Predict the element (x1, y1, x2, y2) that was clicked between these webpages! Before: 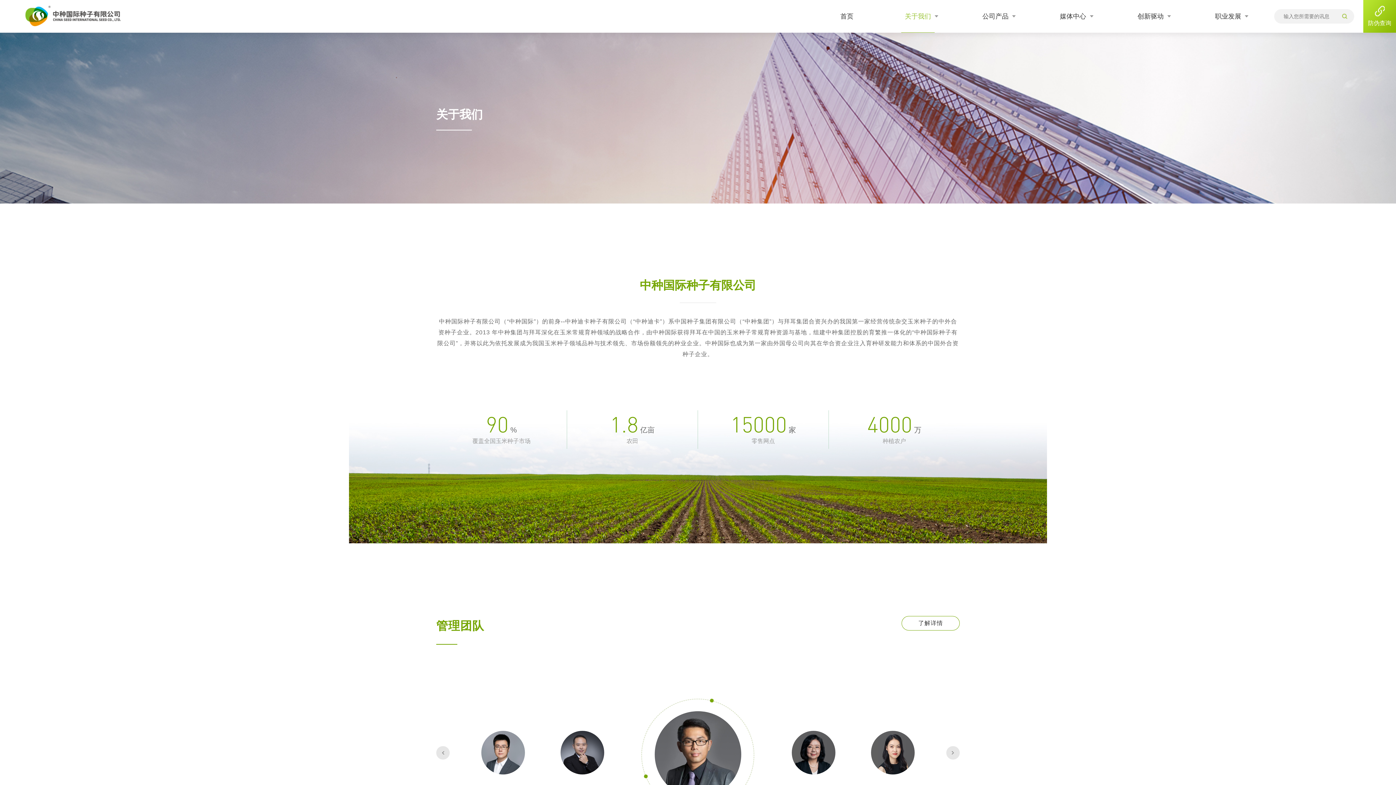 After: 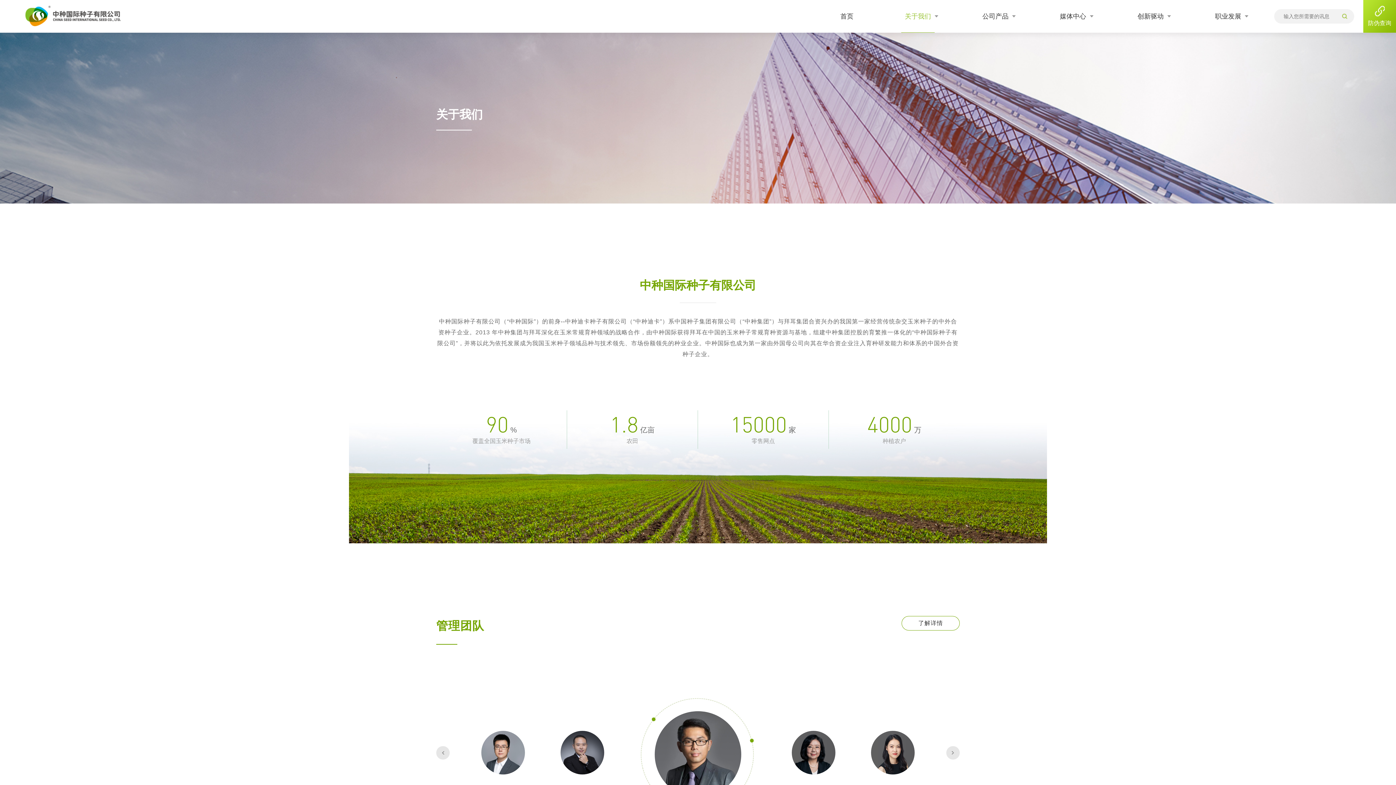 Action: label: 关于我们 bbox: (901, 0, 934, 32)